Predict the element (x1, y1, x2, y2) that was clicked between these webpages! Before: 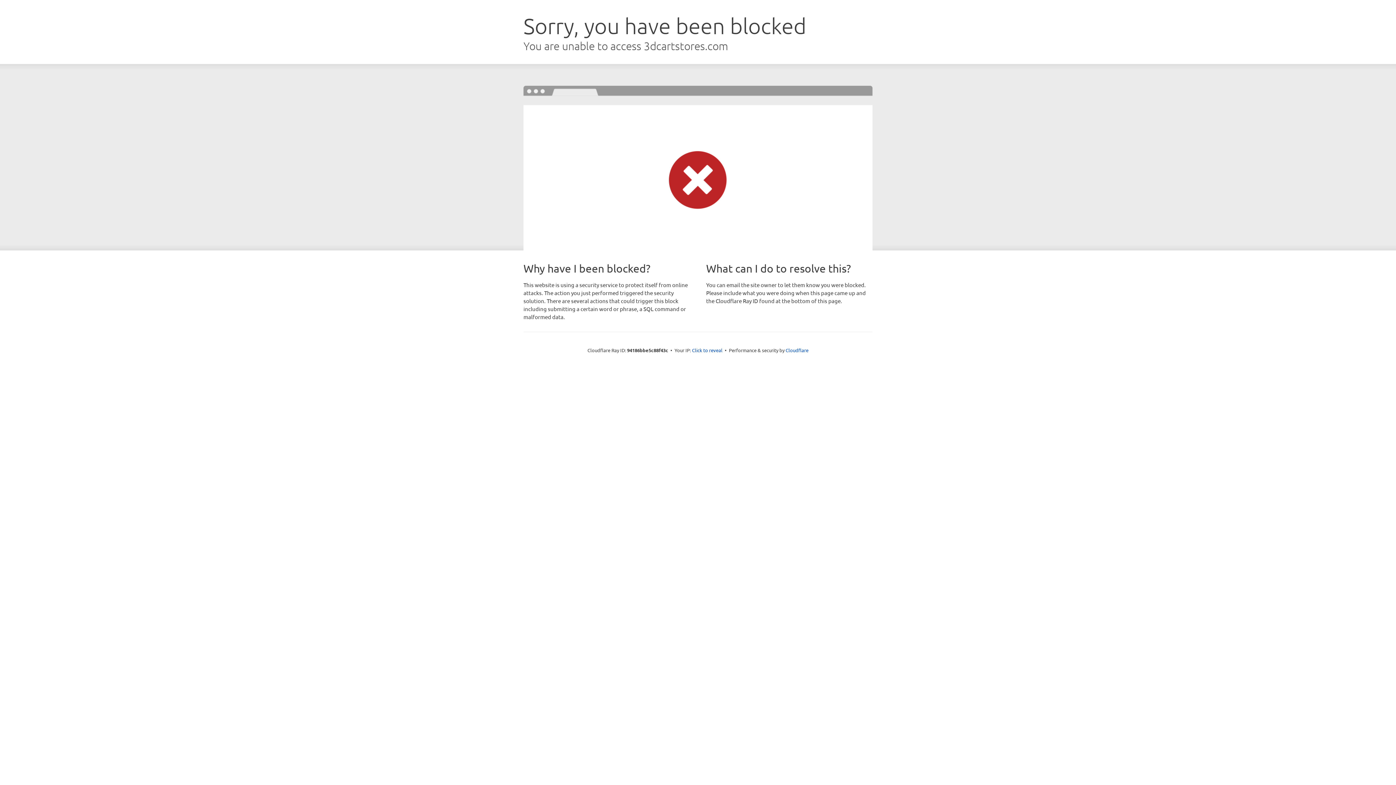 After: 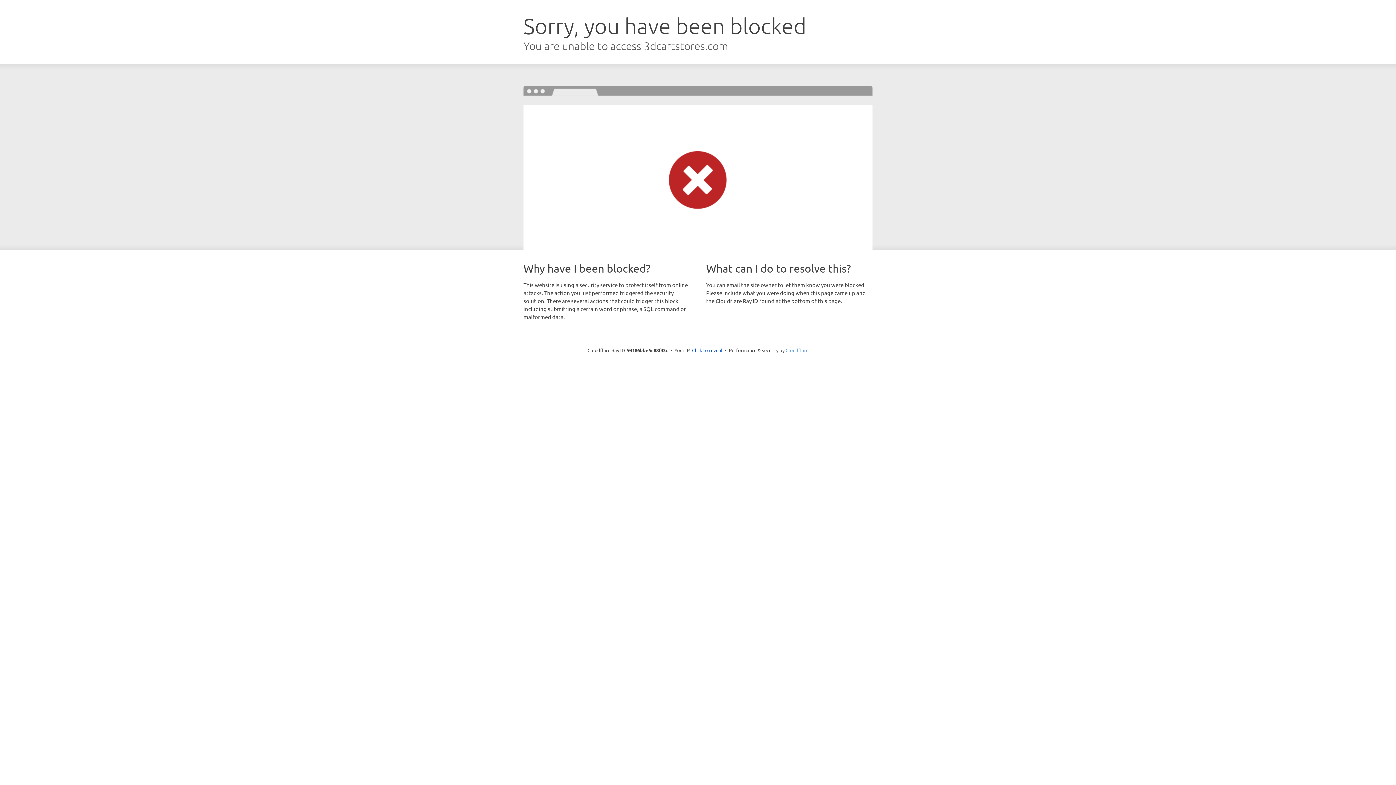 Action: bbox: (785, 347, 808, 353) label: Cloudflare